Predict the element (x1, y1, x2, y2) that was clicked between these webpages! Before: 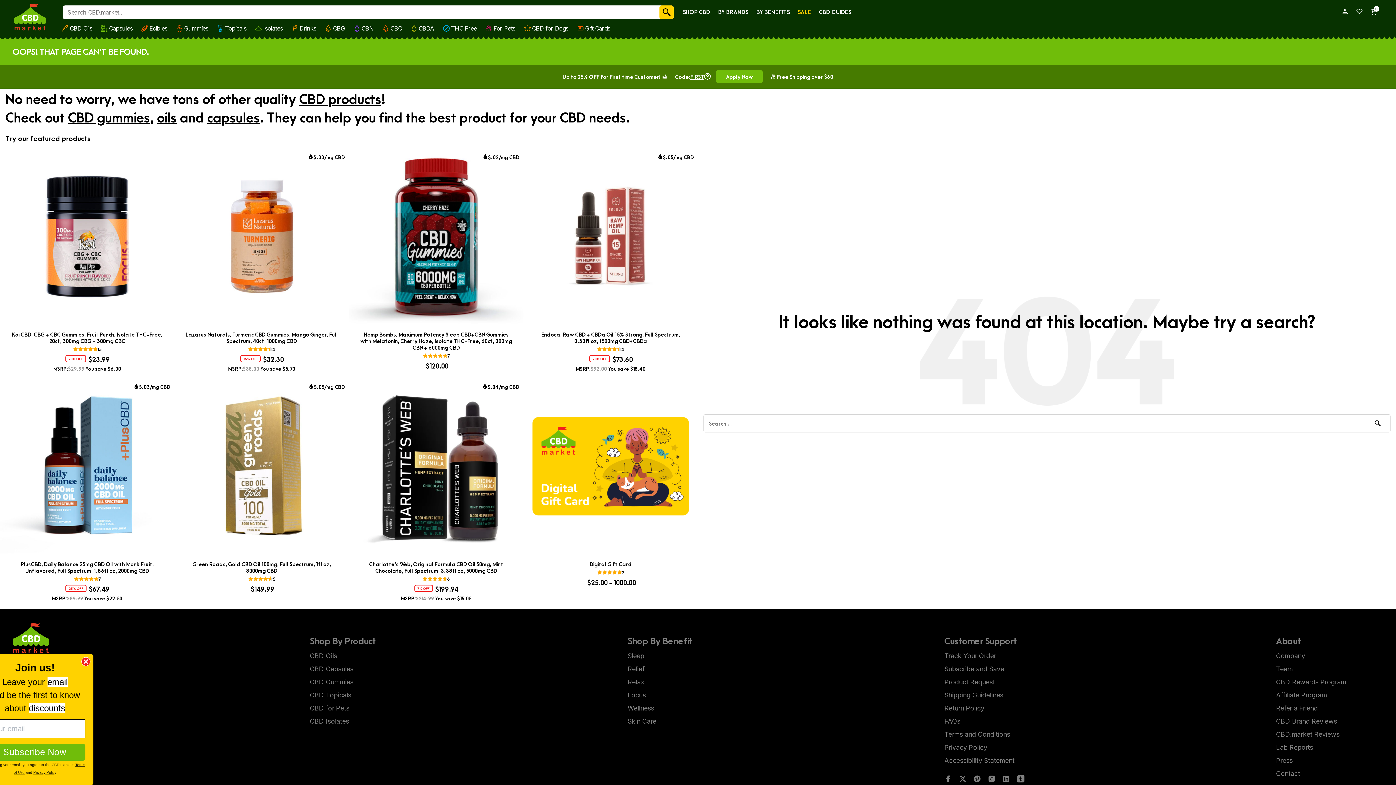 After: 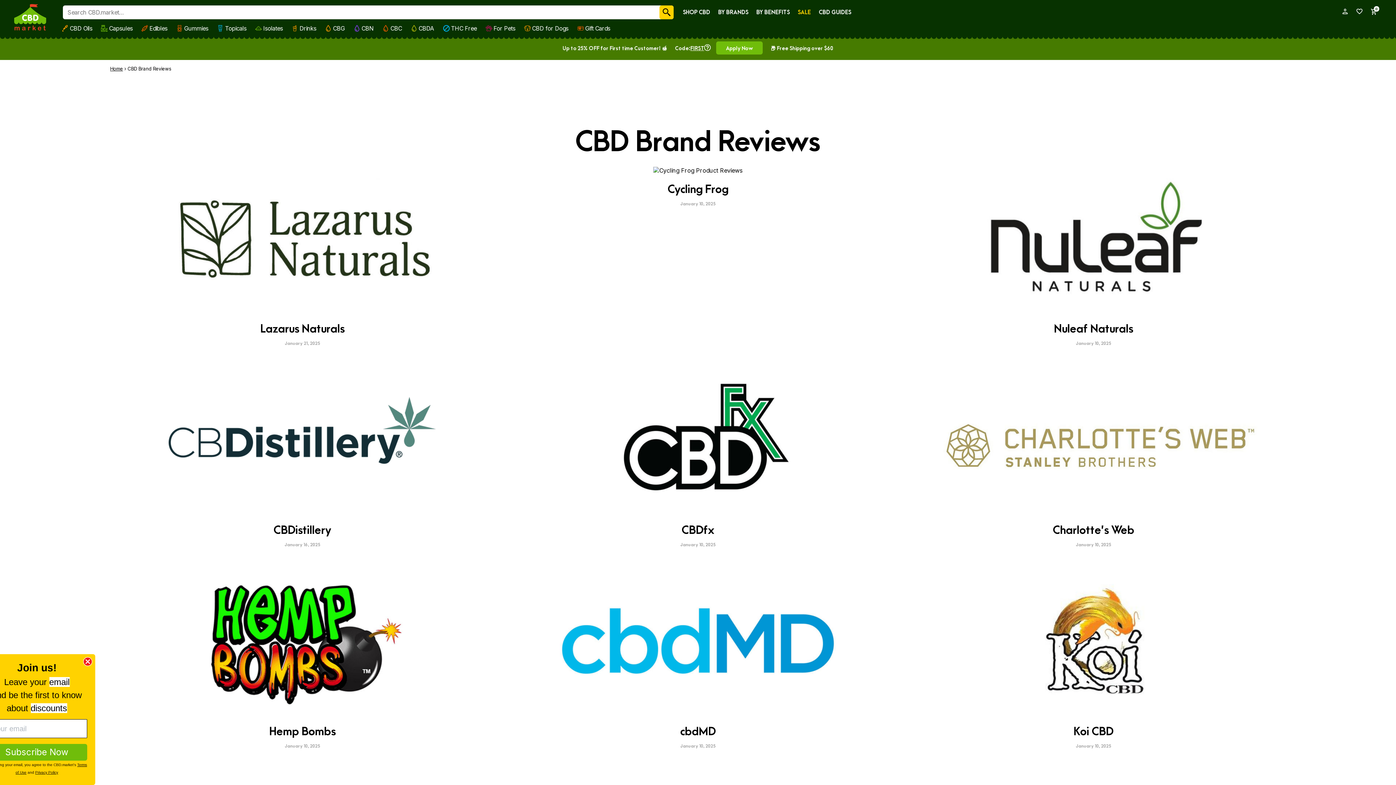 Action: bbox: (1276, 717, 1337, 725) label: CBD Brand Reviews